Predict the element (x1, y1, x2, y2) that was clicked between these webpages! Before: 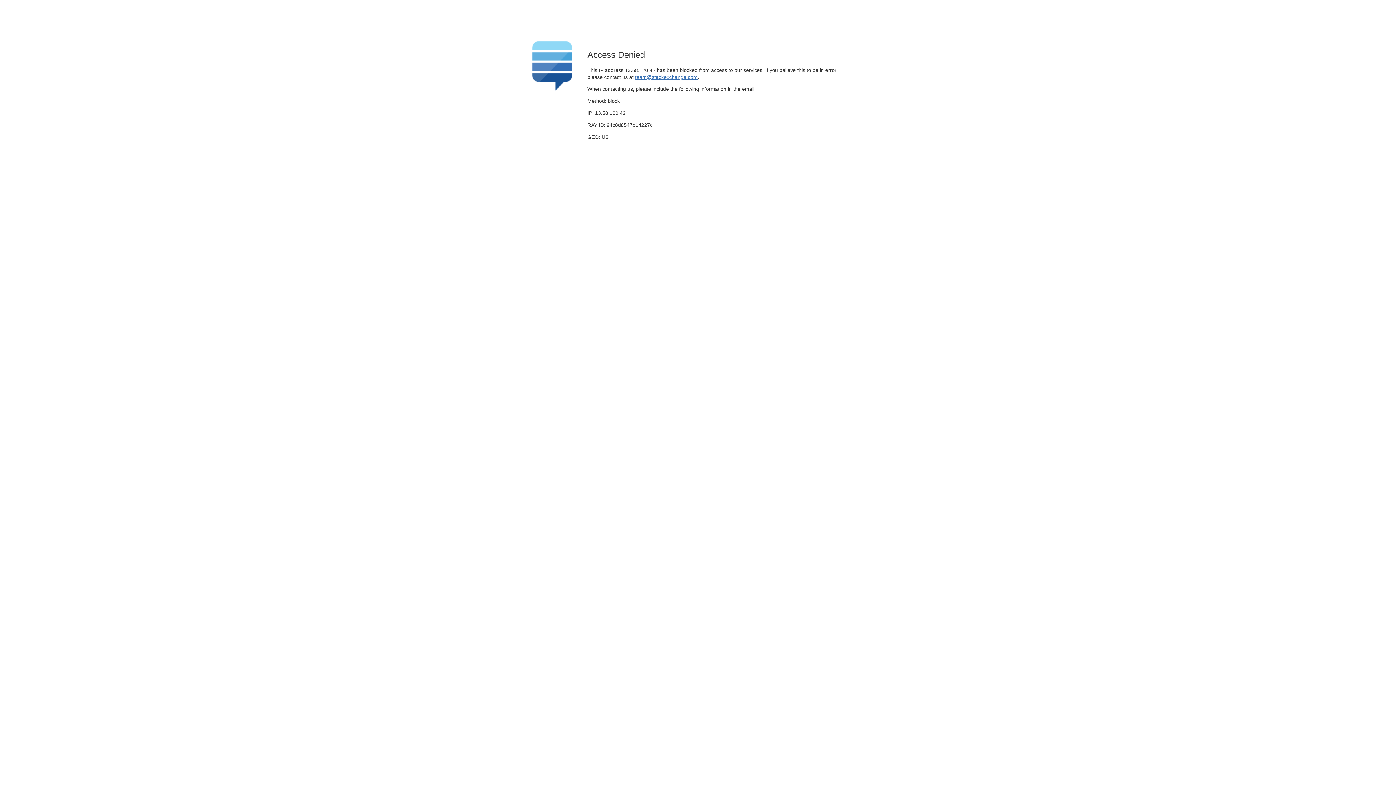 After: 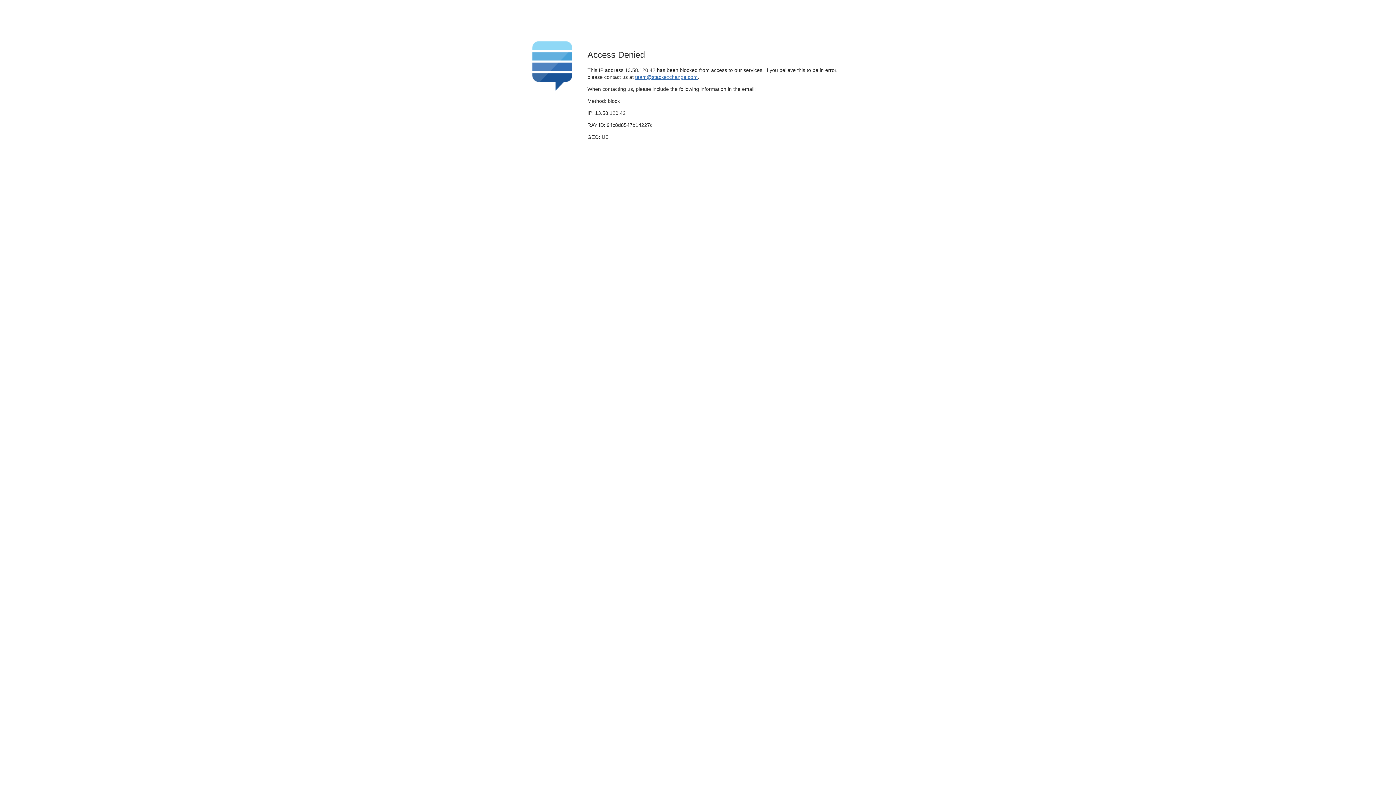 Action: label: team@stackexchange.com bbox: (635, 74, 697, 79)